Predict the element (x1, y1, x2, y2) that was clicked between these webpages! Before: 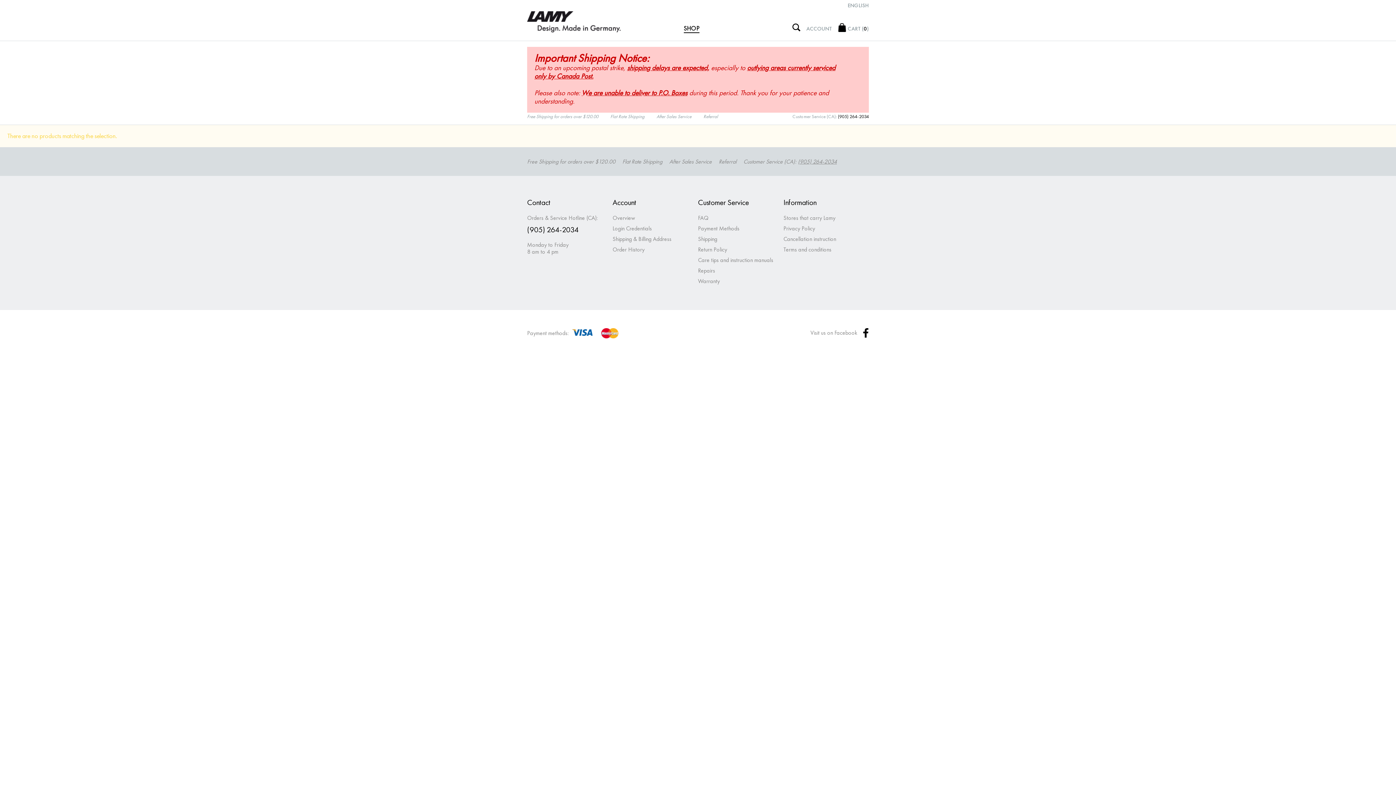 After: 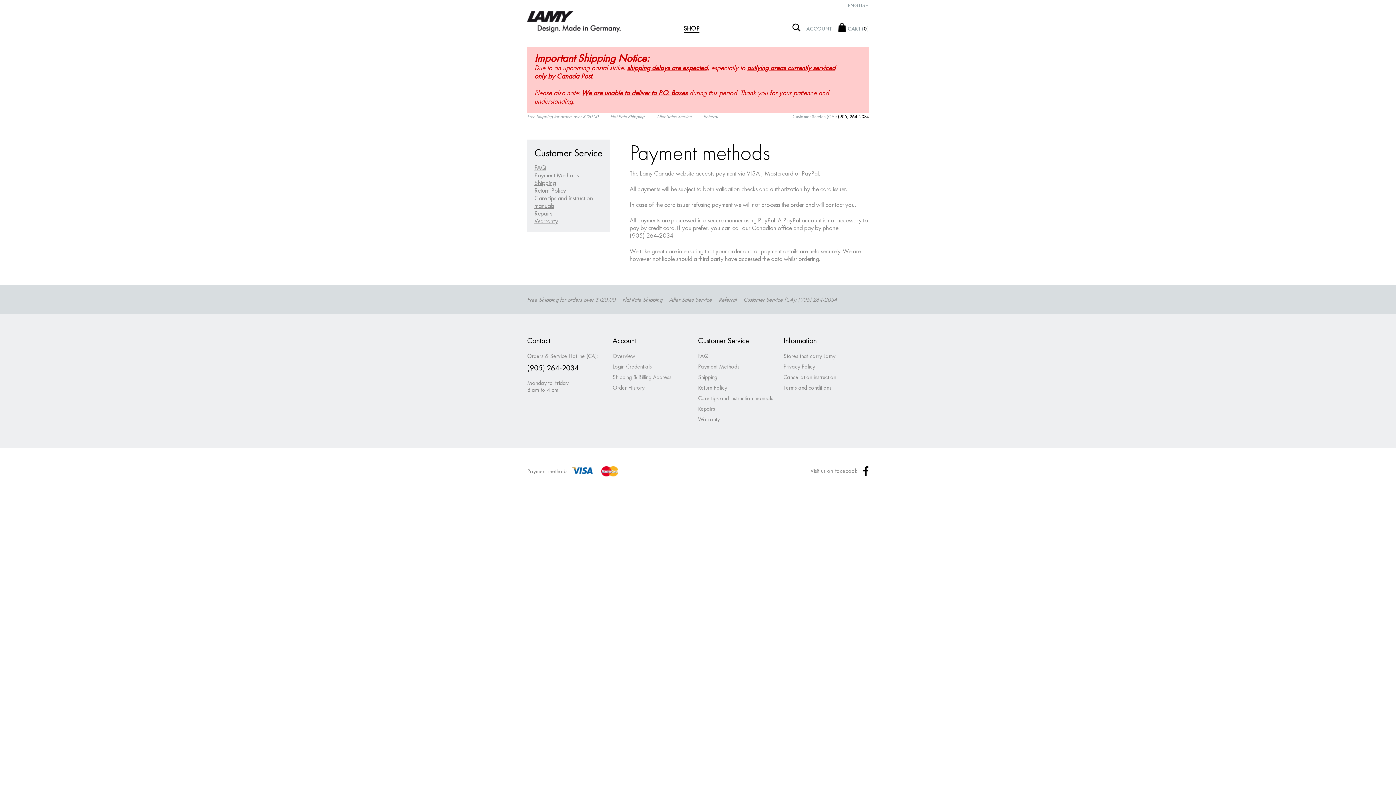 Action: bbox: (698, 225, 783, 232) label: Payment Methods